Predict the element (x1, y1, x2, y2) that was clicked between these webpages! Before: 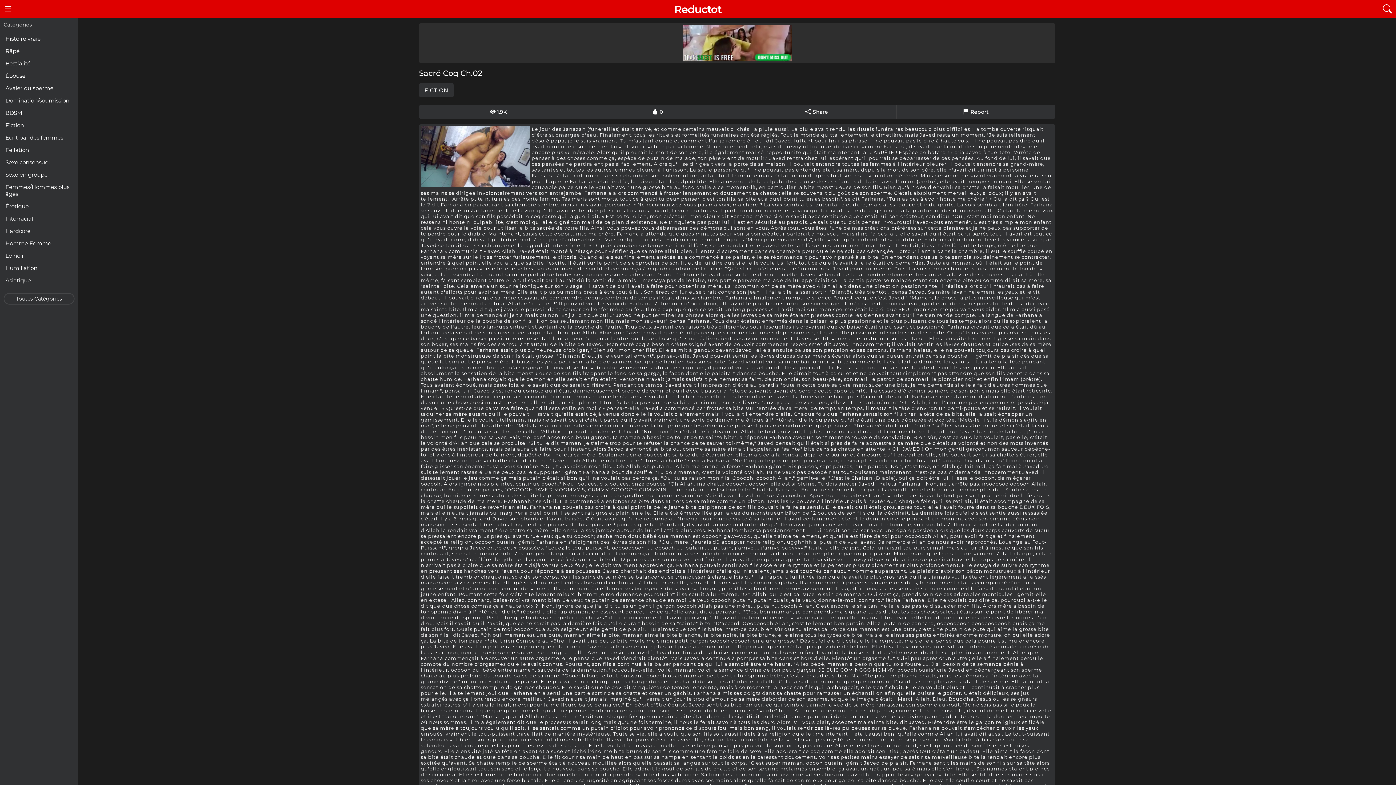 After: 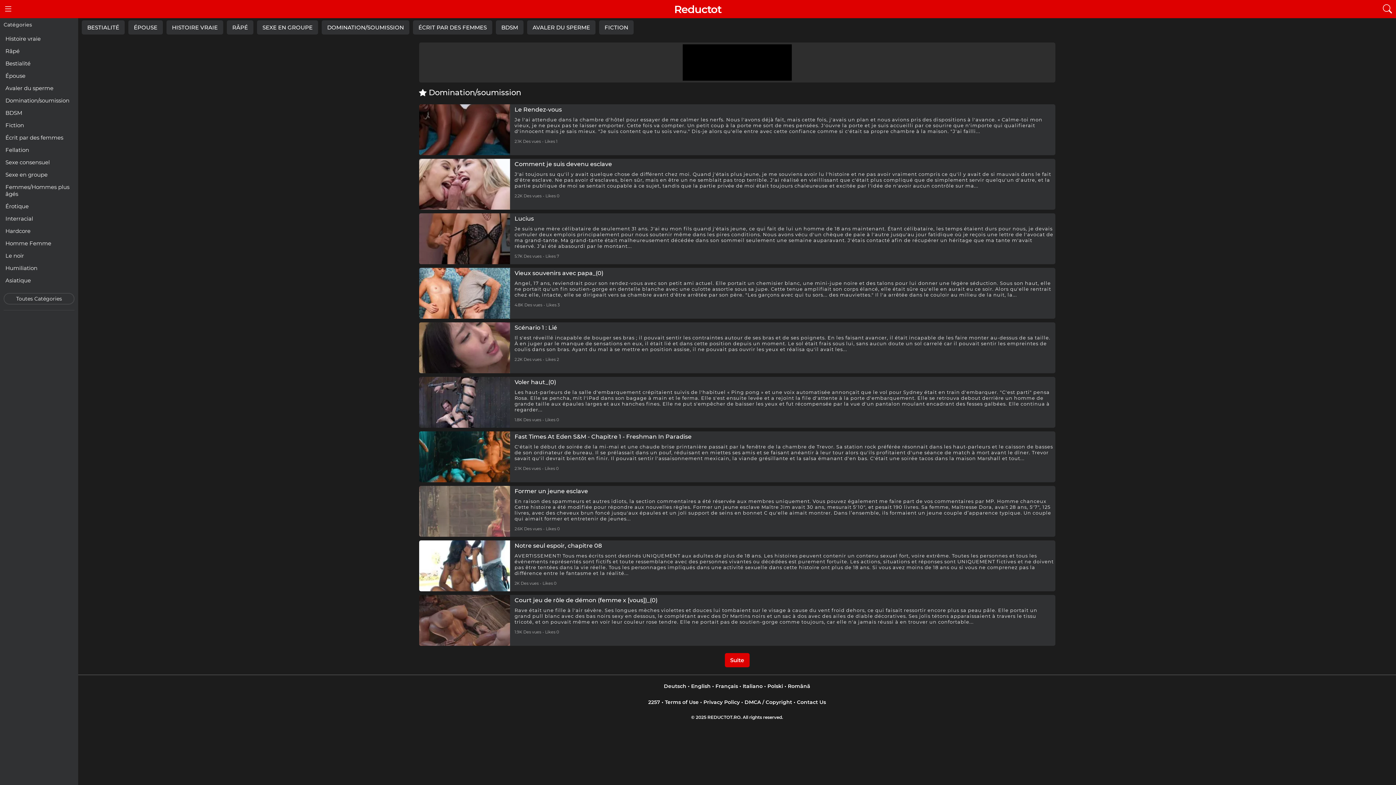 Action: label: Domination/soumission bbox: (3, 95, 74, 105)